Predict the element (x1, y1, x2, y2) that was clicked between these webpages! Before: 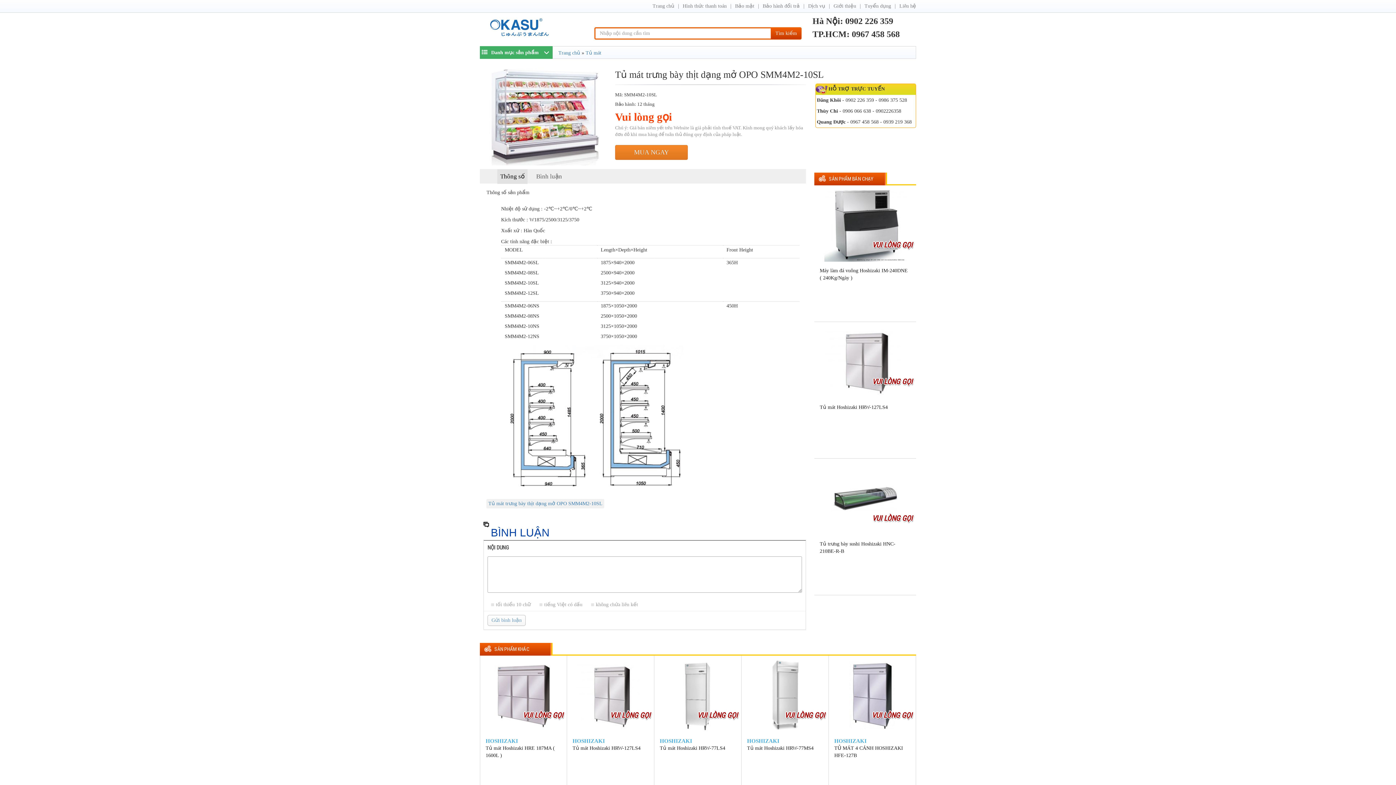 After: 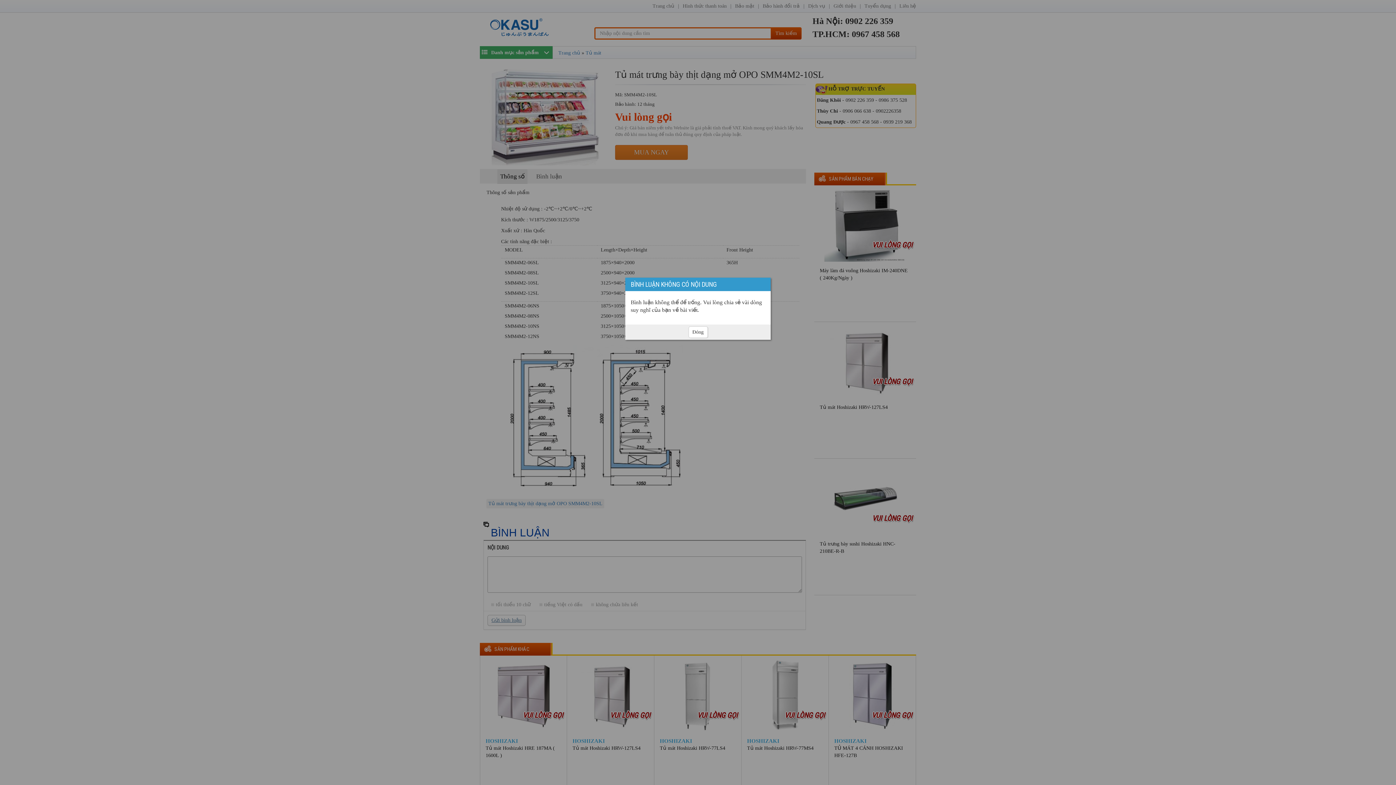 Action: bbox: (487, 615, 525, 626) label: Gửi bình luận